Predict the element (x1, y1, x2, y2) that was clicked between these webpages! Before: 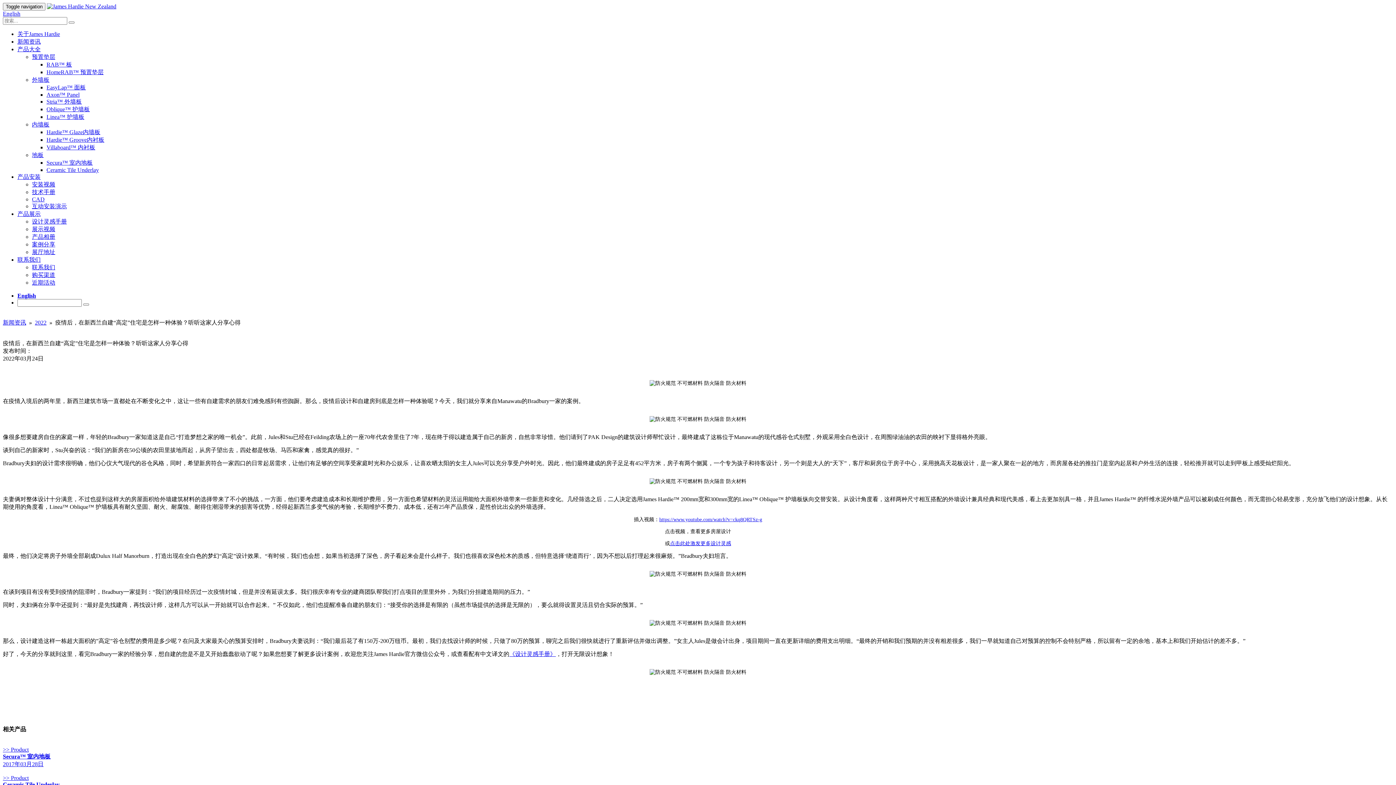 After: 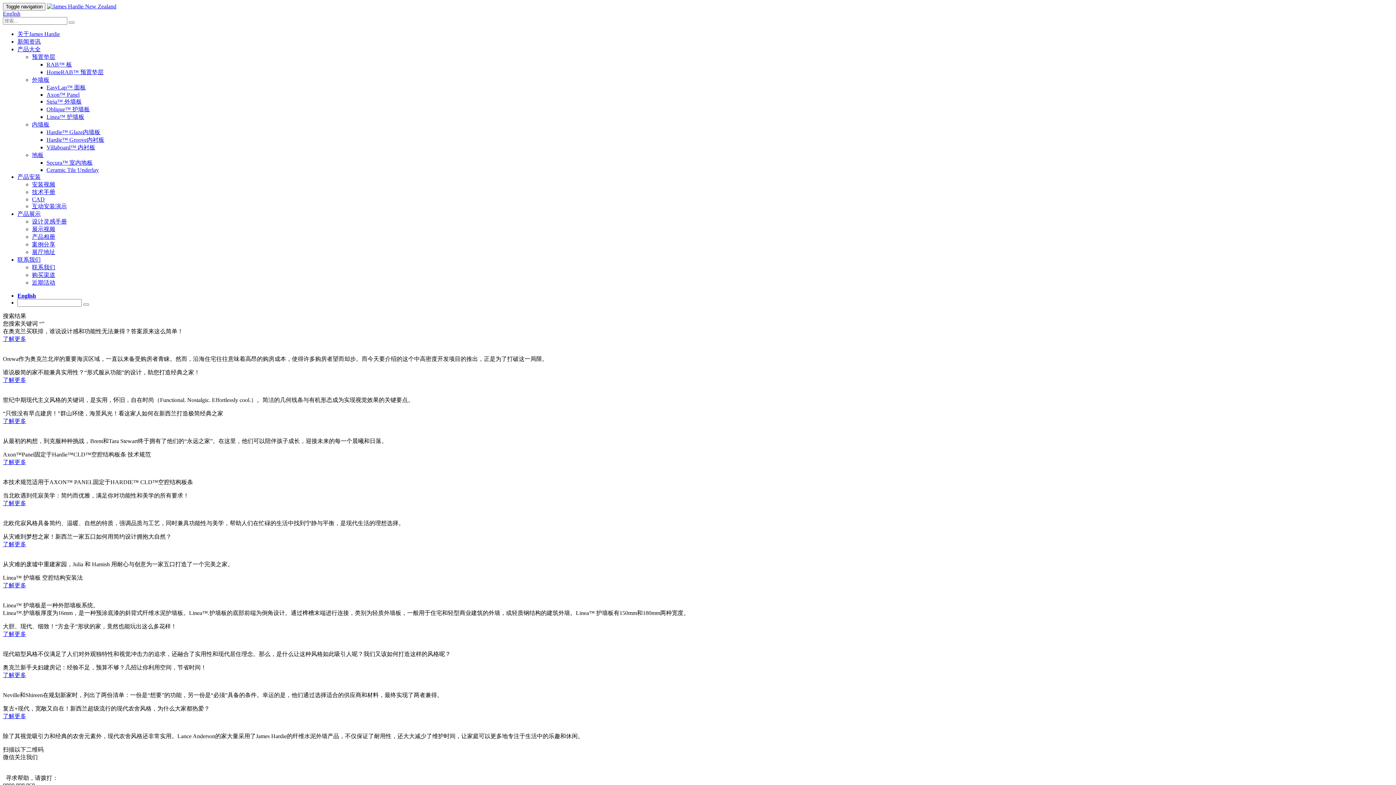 Action: bbox: (68, 21, 74, 23)